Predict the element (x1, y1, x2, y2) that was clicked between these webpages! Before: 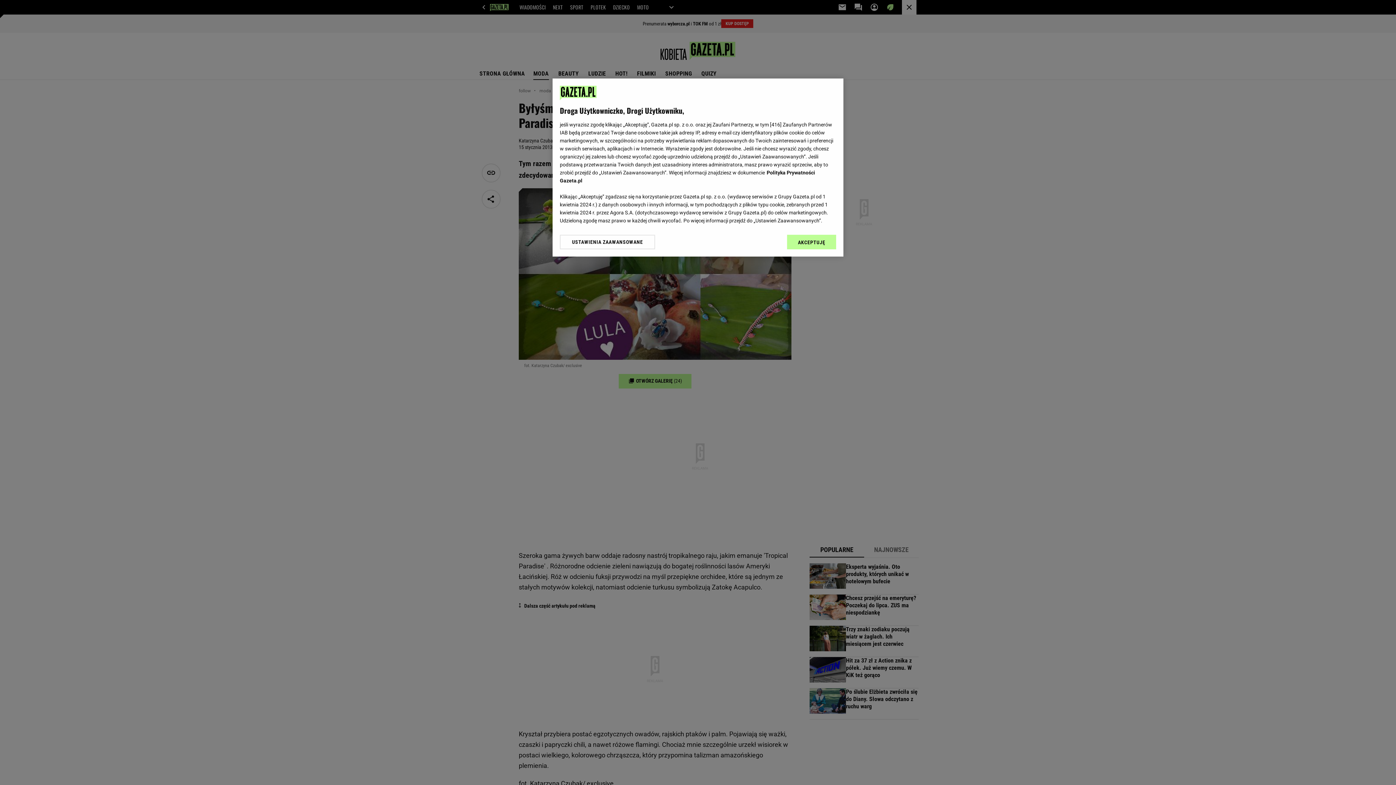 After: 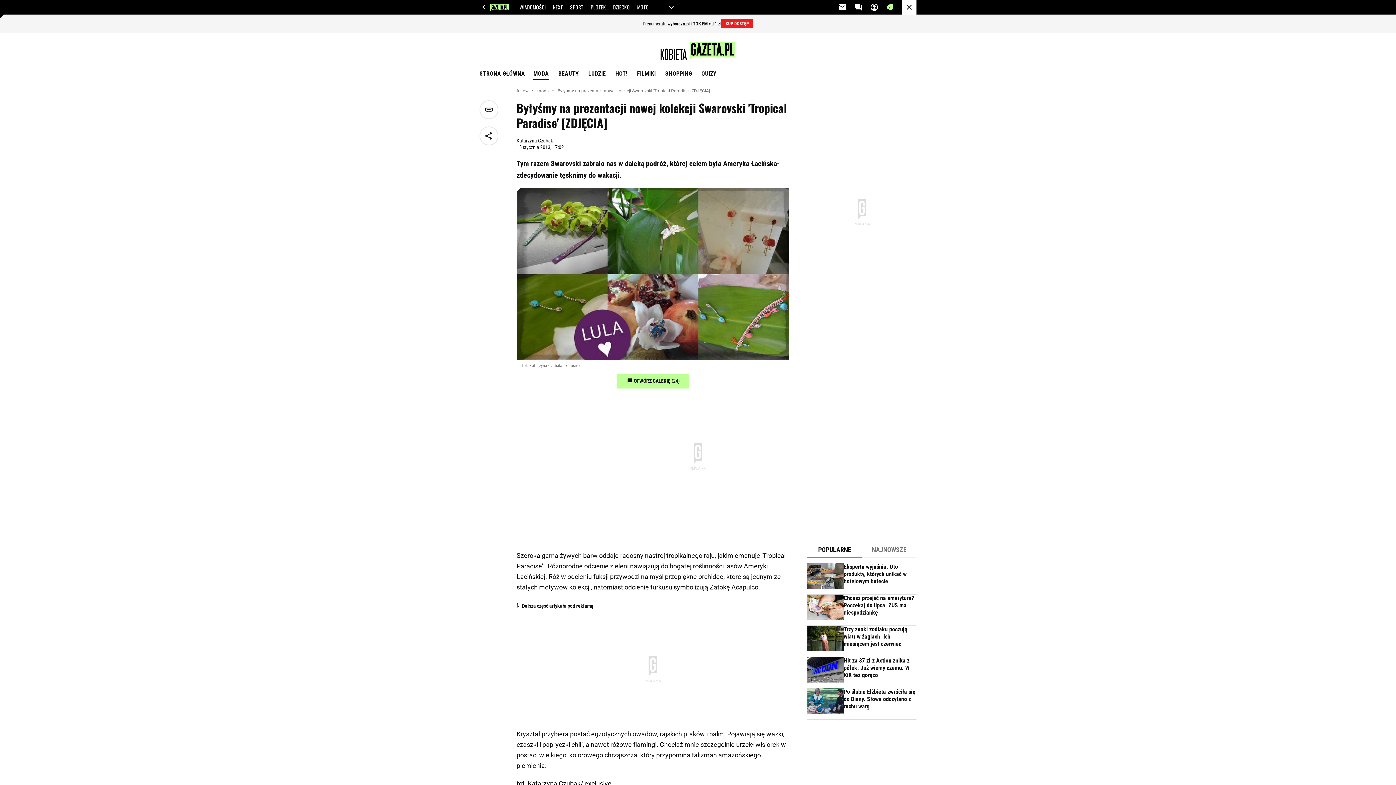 Action: label: AKCEPTUJĘ bbox: (787, 234, 836, 249)